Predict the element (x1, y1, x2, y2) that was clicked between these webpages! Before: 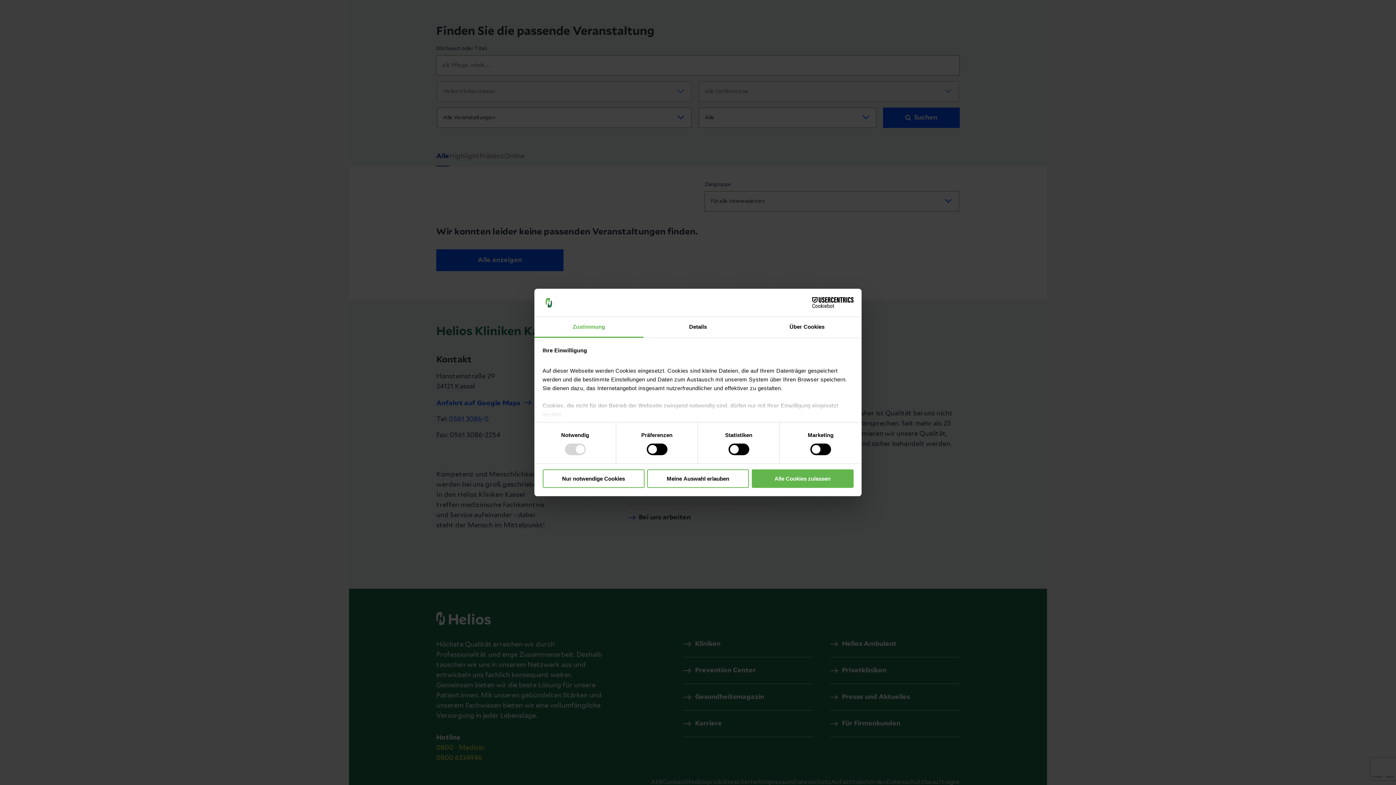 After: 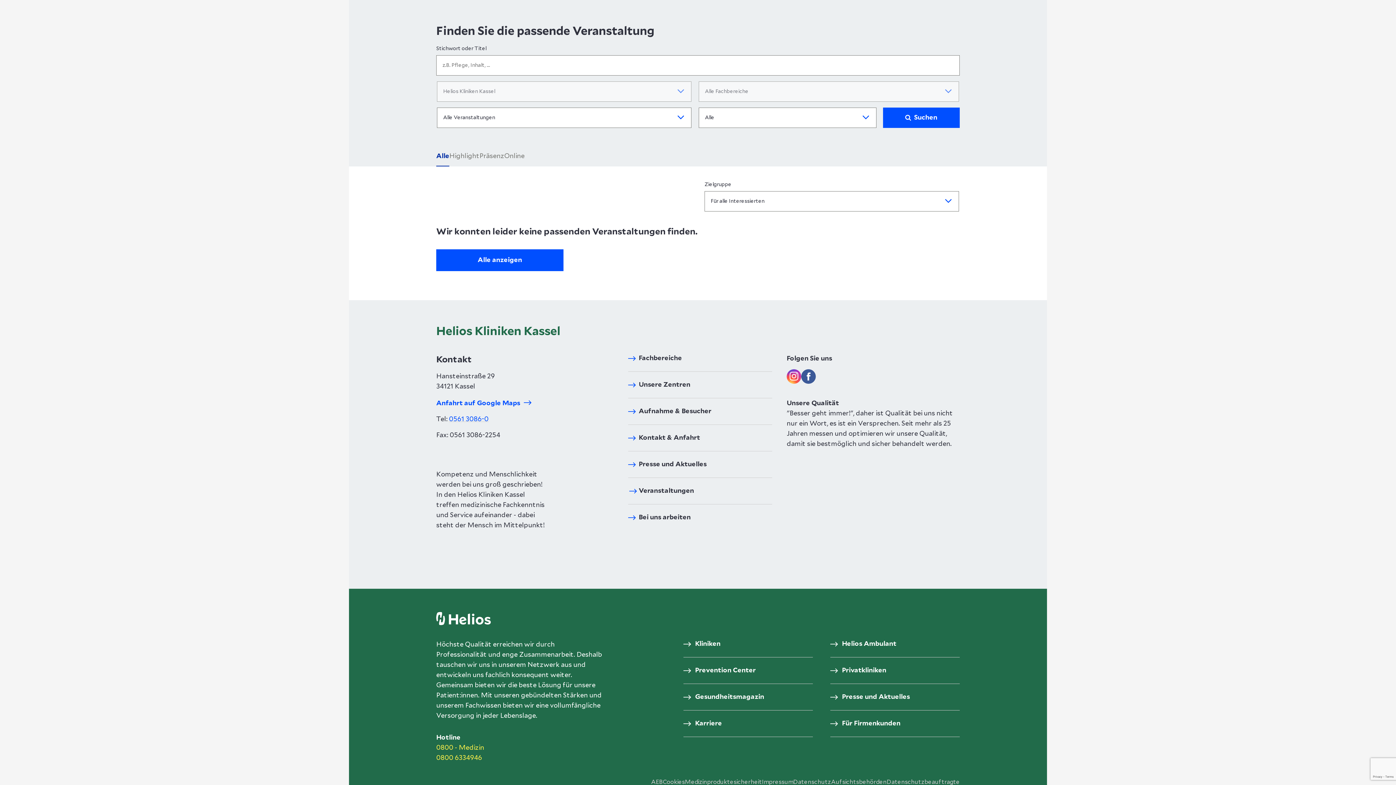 Action: label: Meine Auswahl erlauben bbox: (647, 469, 749, 488)